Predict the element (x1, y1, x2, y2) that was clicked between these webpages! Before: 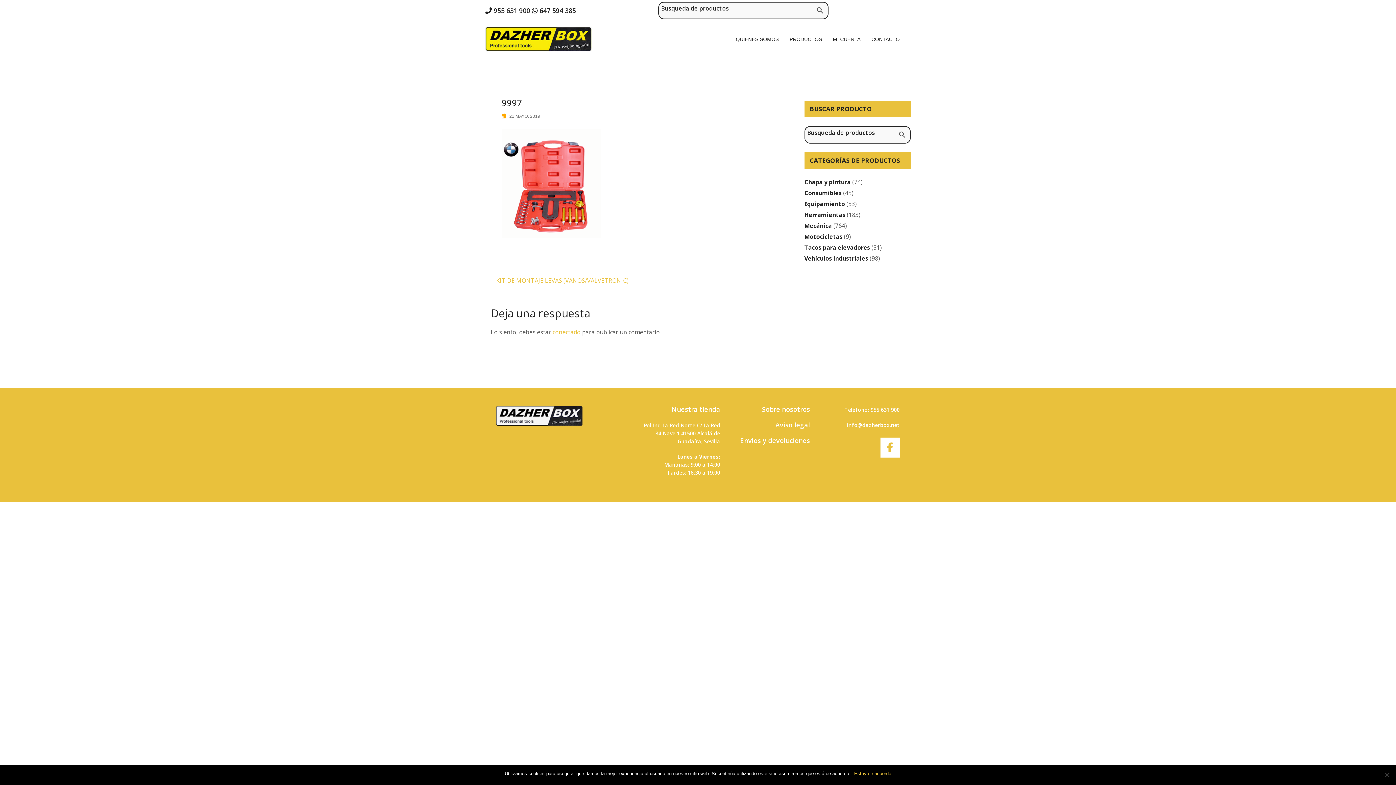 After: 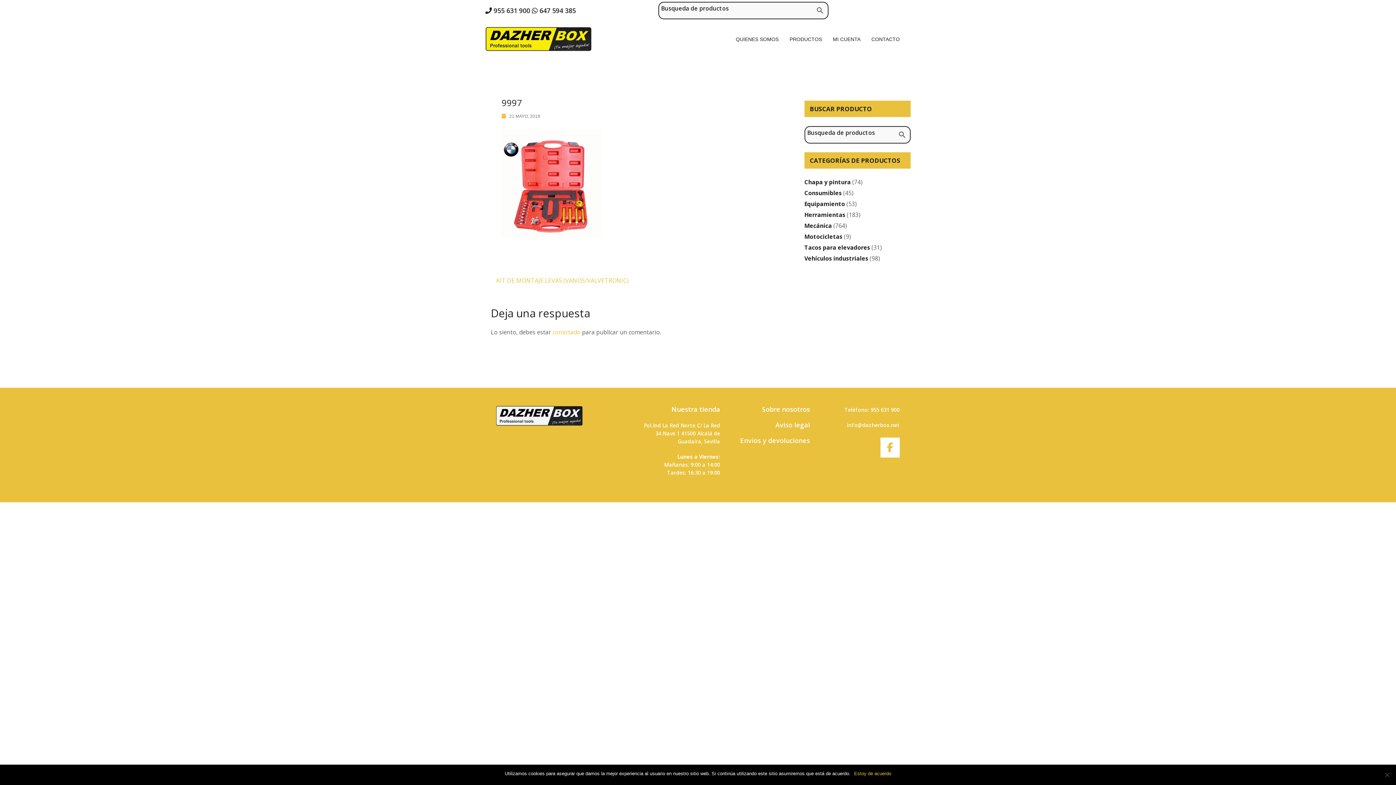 Action: bbox: (509, 113, 540, 118) label: 21 MAYO, 2019